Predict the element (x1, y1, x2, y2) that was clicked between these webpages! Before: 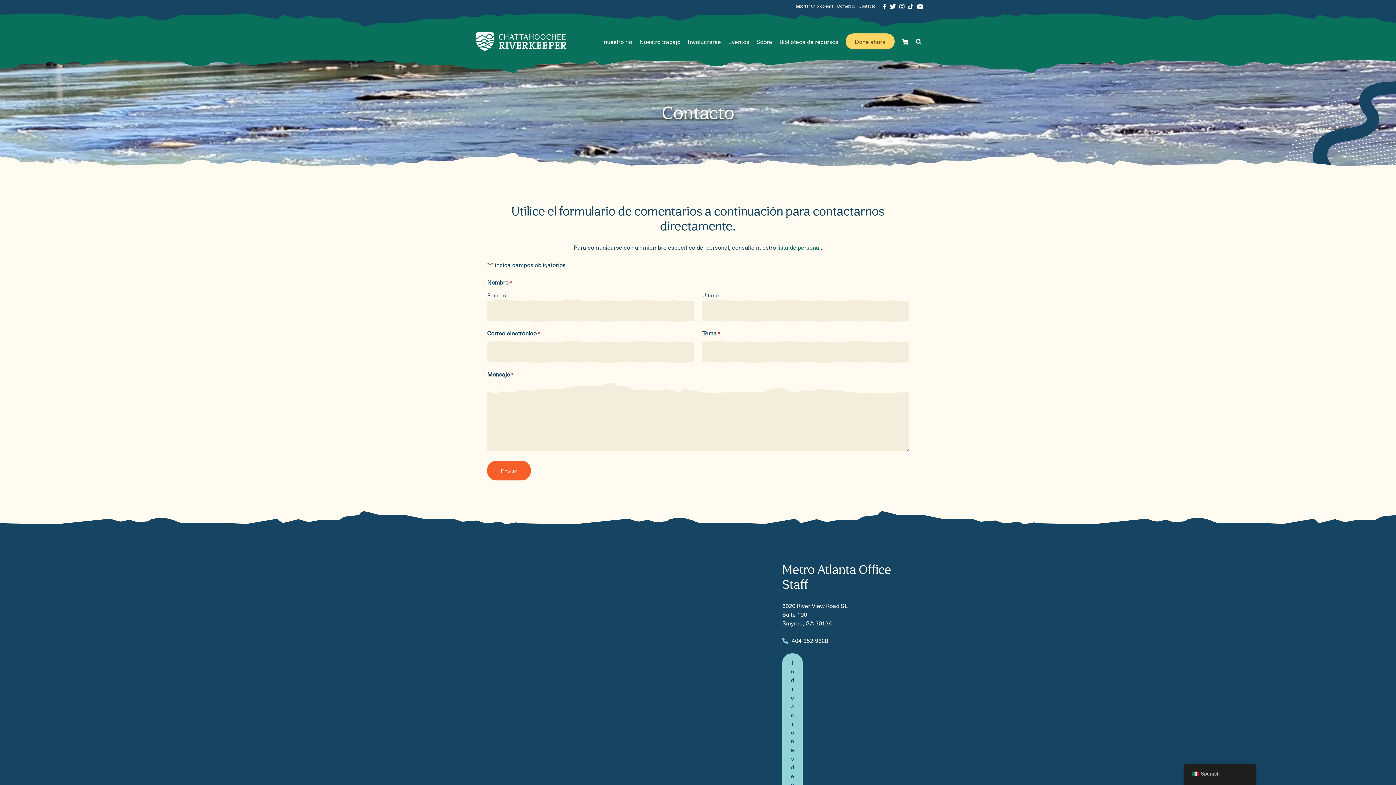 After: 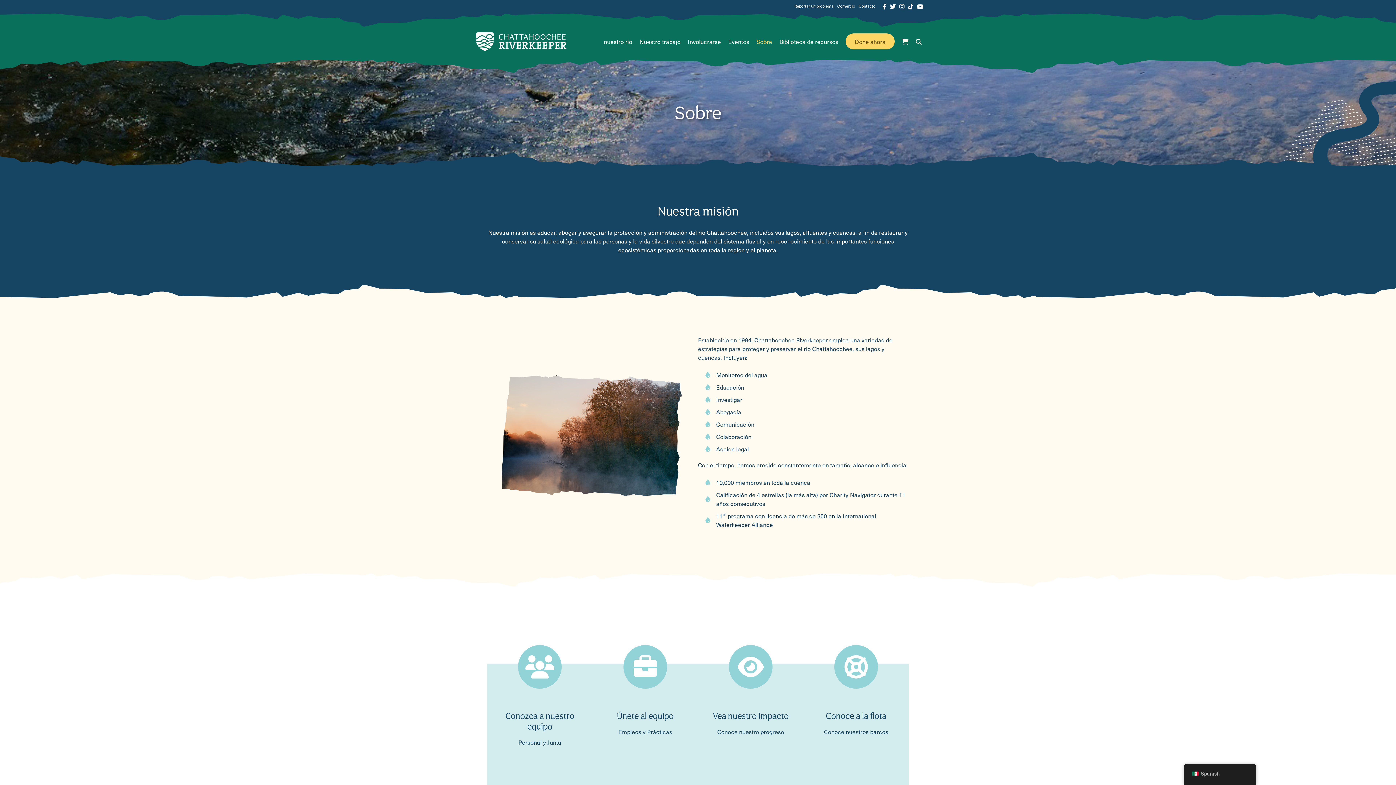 Action: label: Sobre bbox: (756, 37, 772, 45)